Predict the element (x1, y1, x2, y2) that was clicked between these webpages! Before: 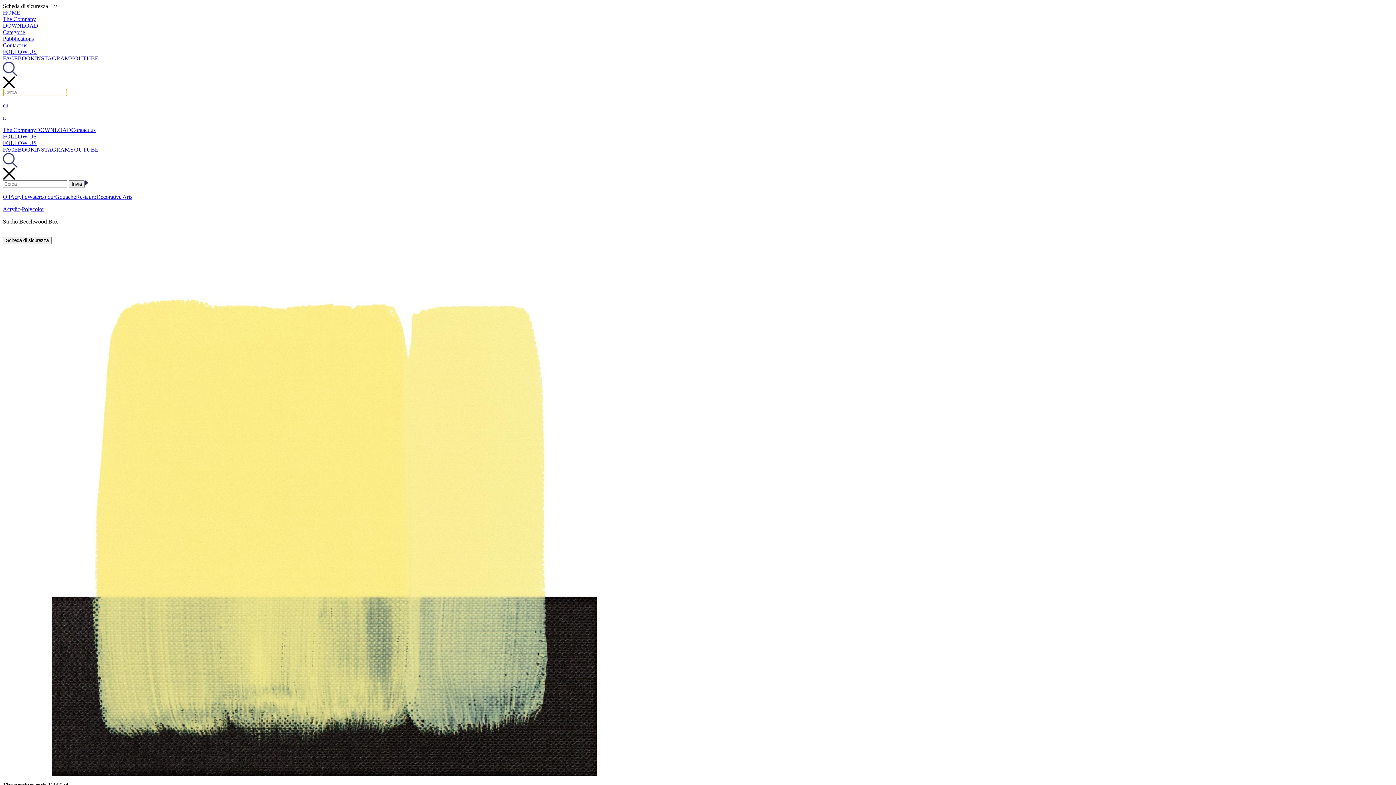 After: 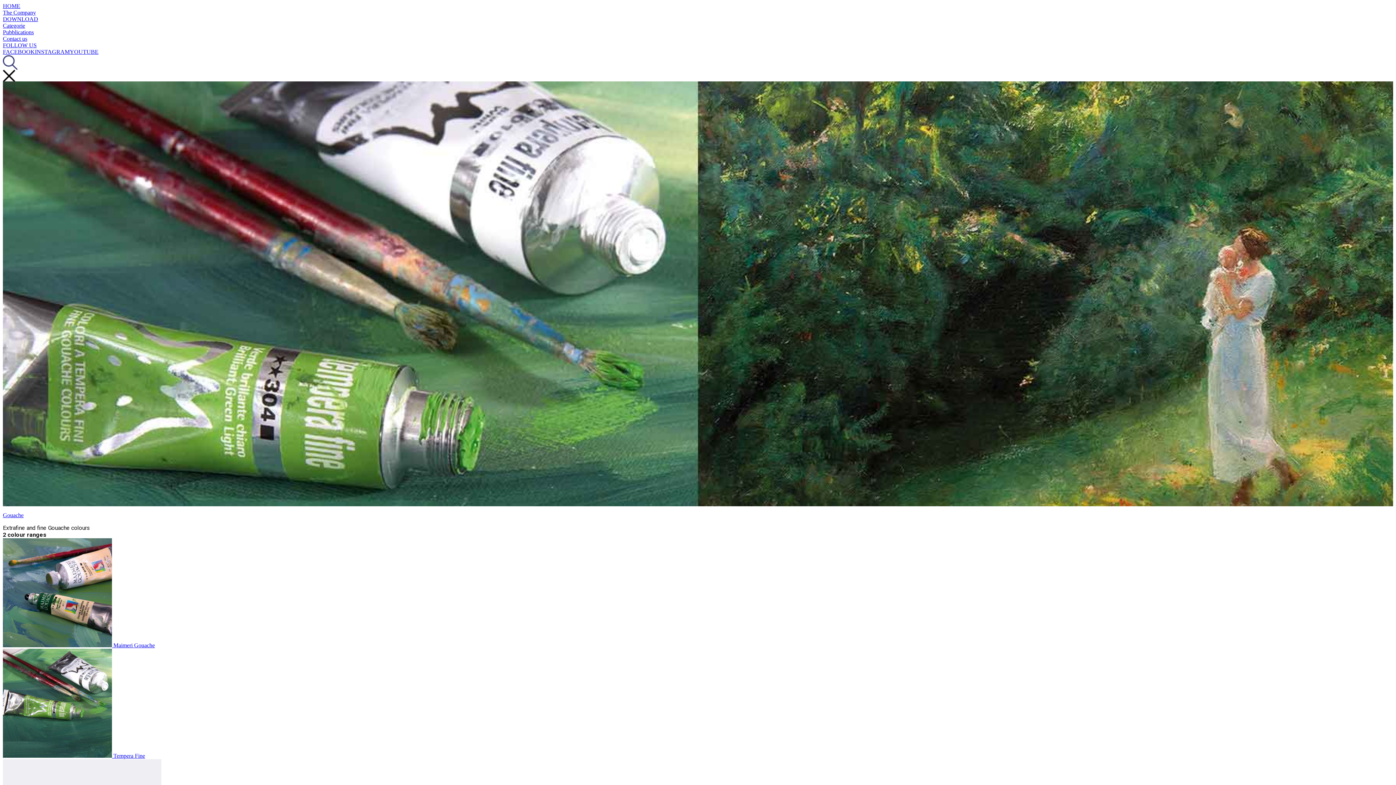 Action: label: Gouache bbox: (55, 193, 76, 200)